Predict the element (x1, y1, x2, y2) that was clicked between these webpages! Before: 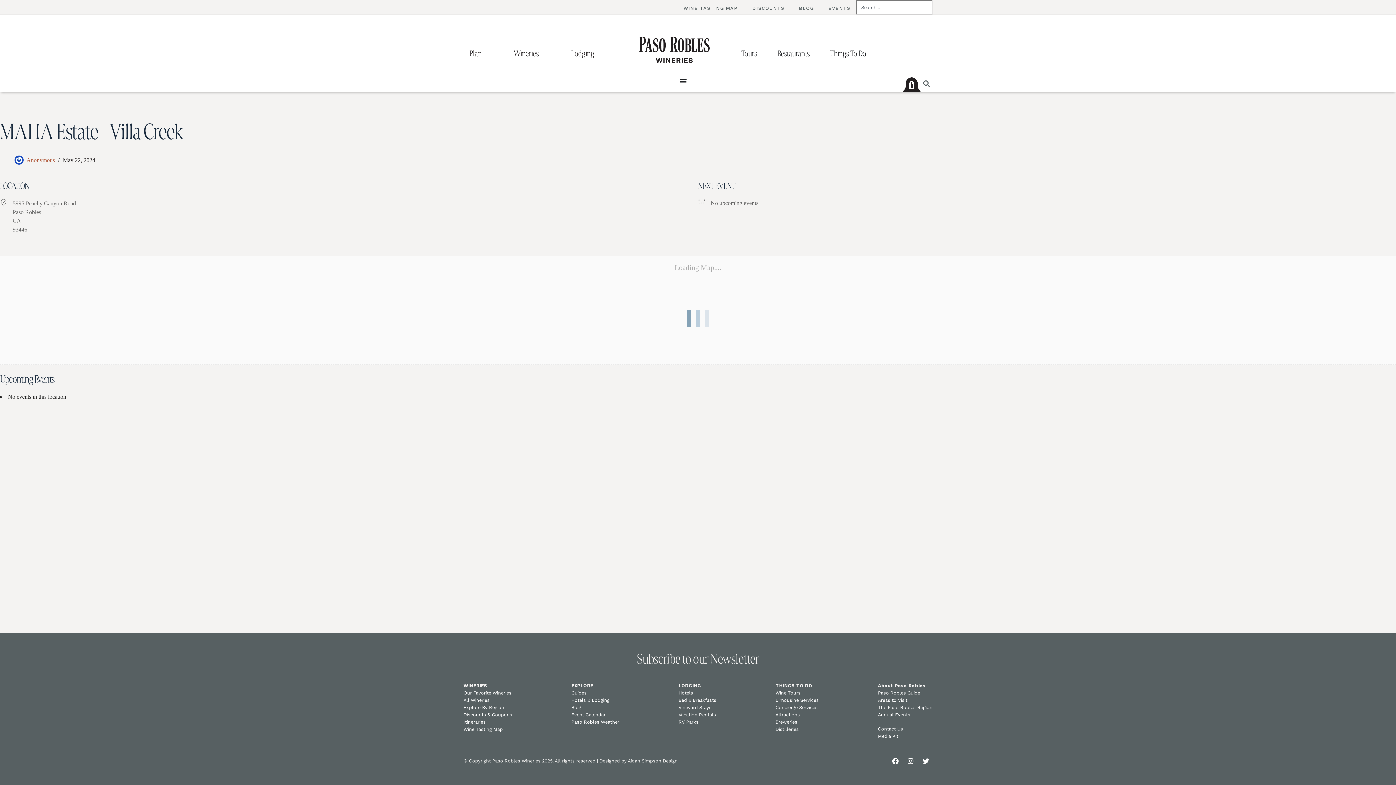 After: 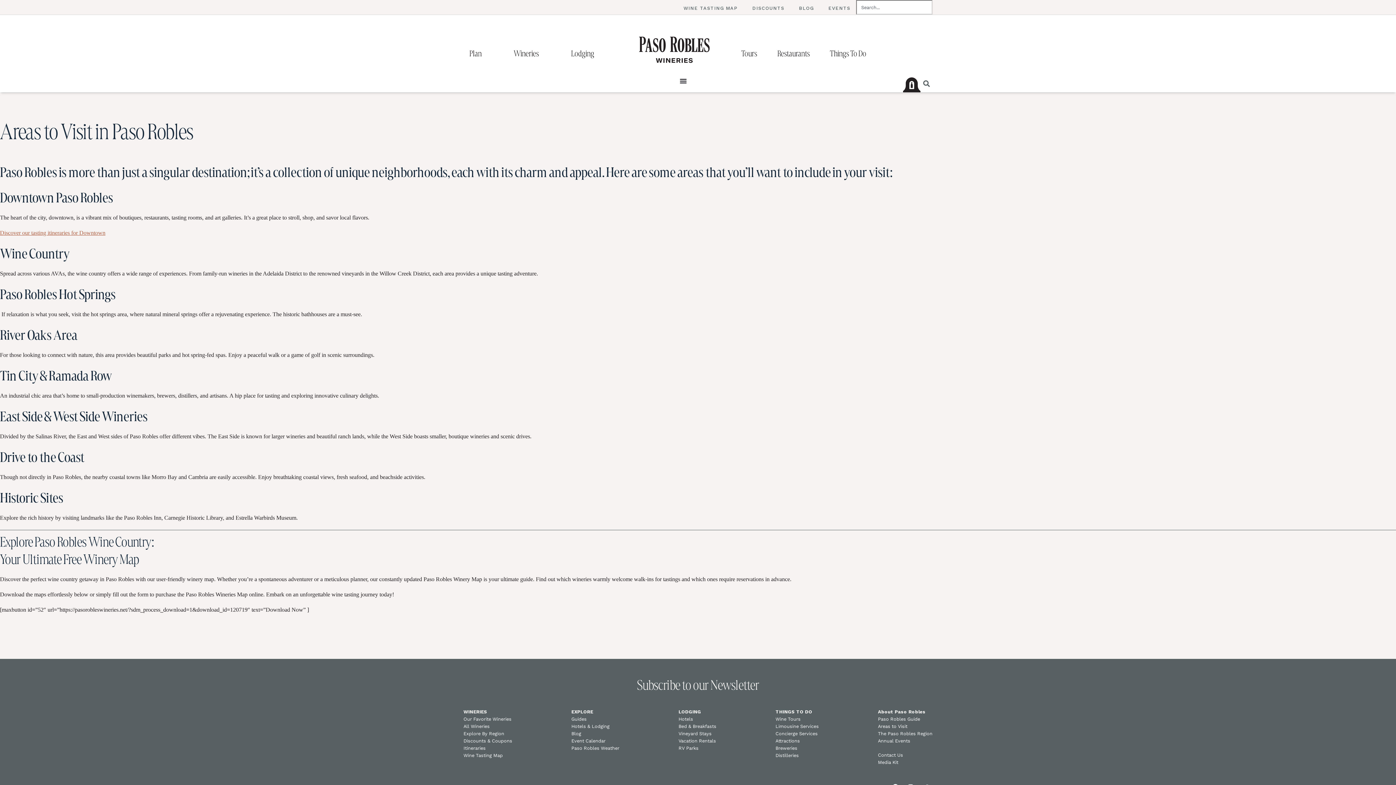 Action: bbox: (878, 697, 907, 703) label: Areas to Visit